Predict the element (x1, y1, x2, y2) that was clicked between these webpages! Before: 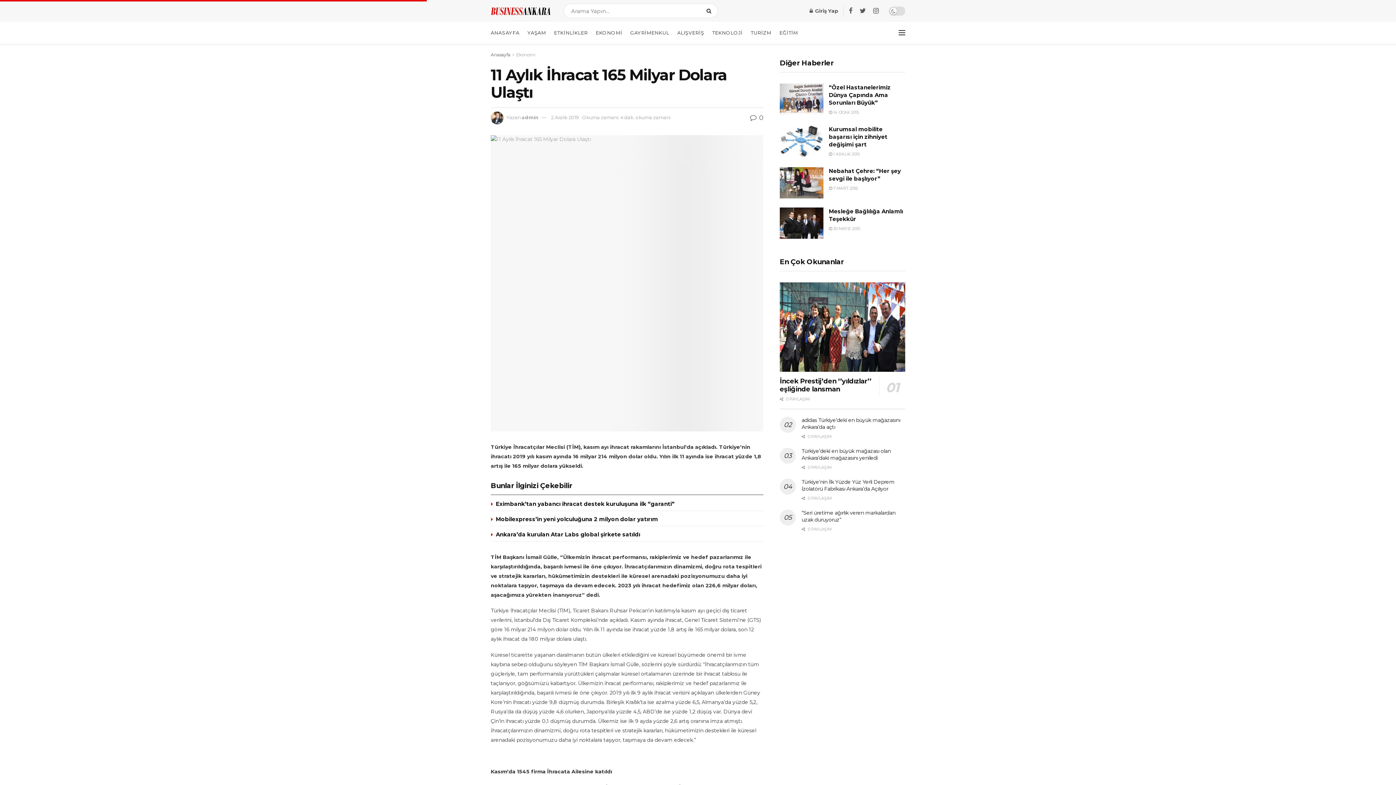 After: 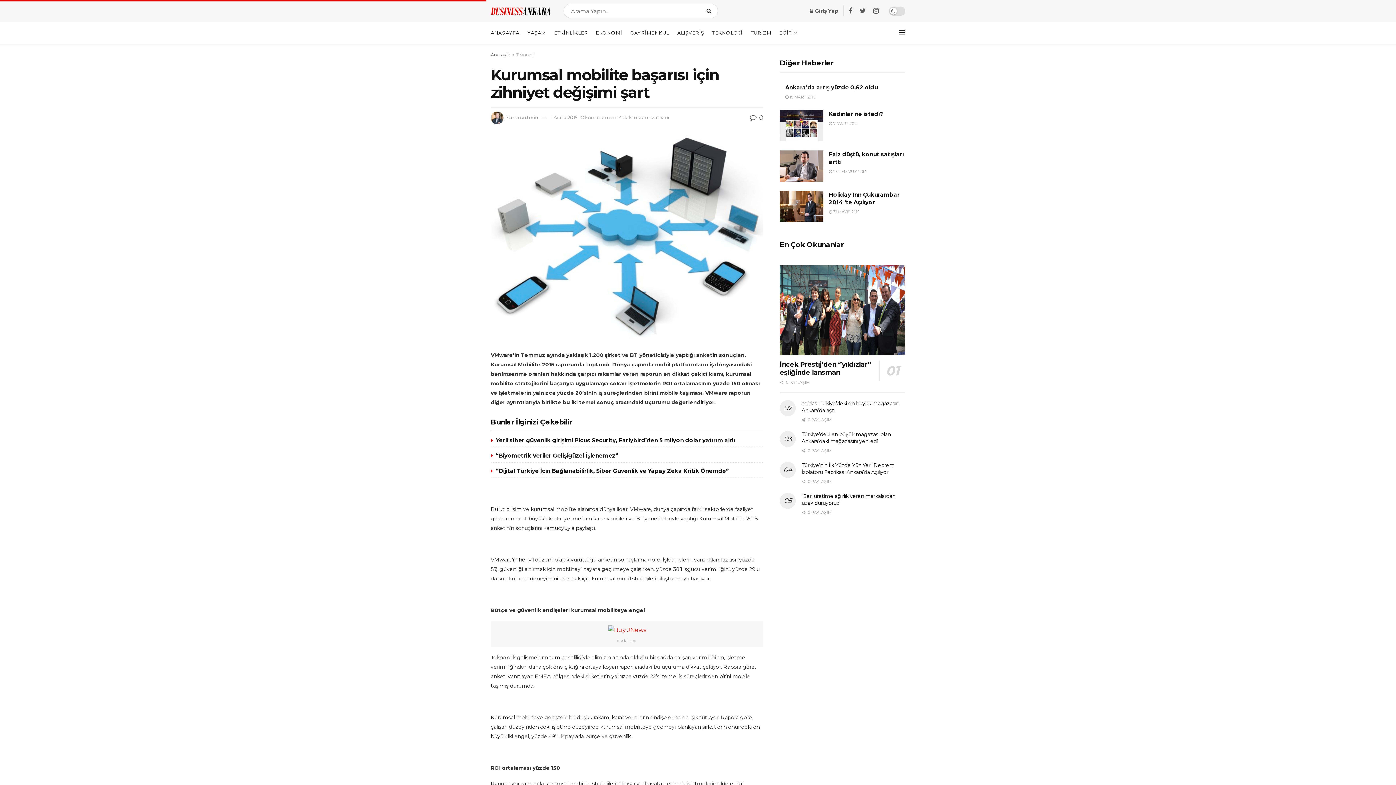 Action: label: Kurumsal mobilite başarısı için zihniyet değişimi şart bbox: (829, 125, 887, 148)